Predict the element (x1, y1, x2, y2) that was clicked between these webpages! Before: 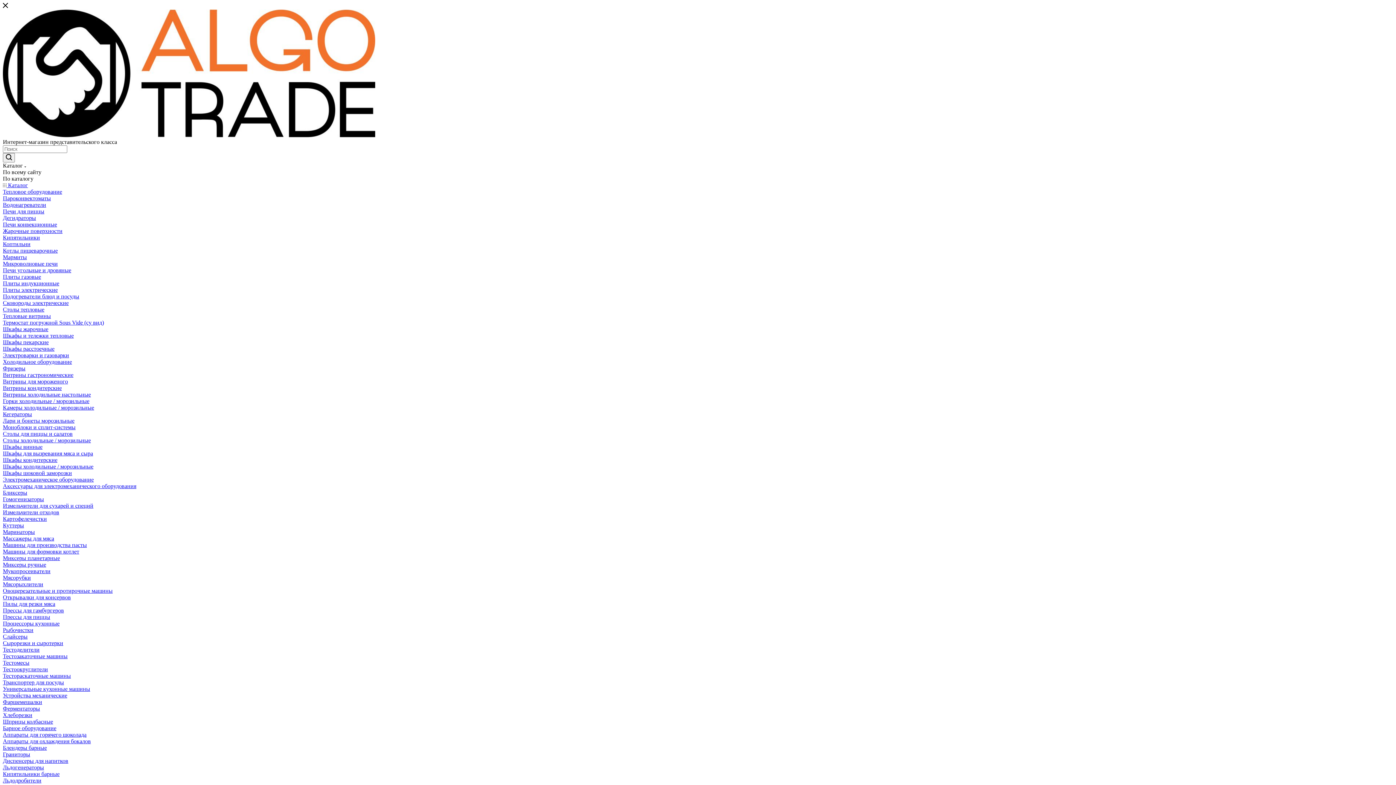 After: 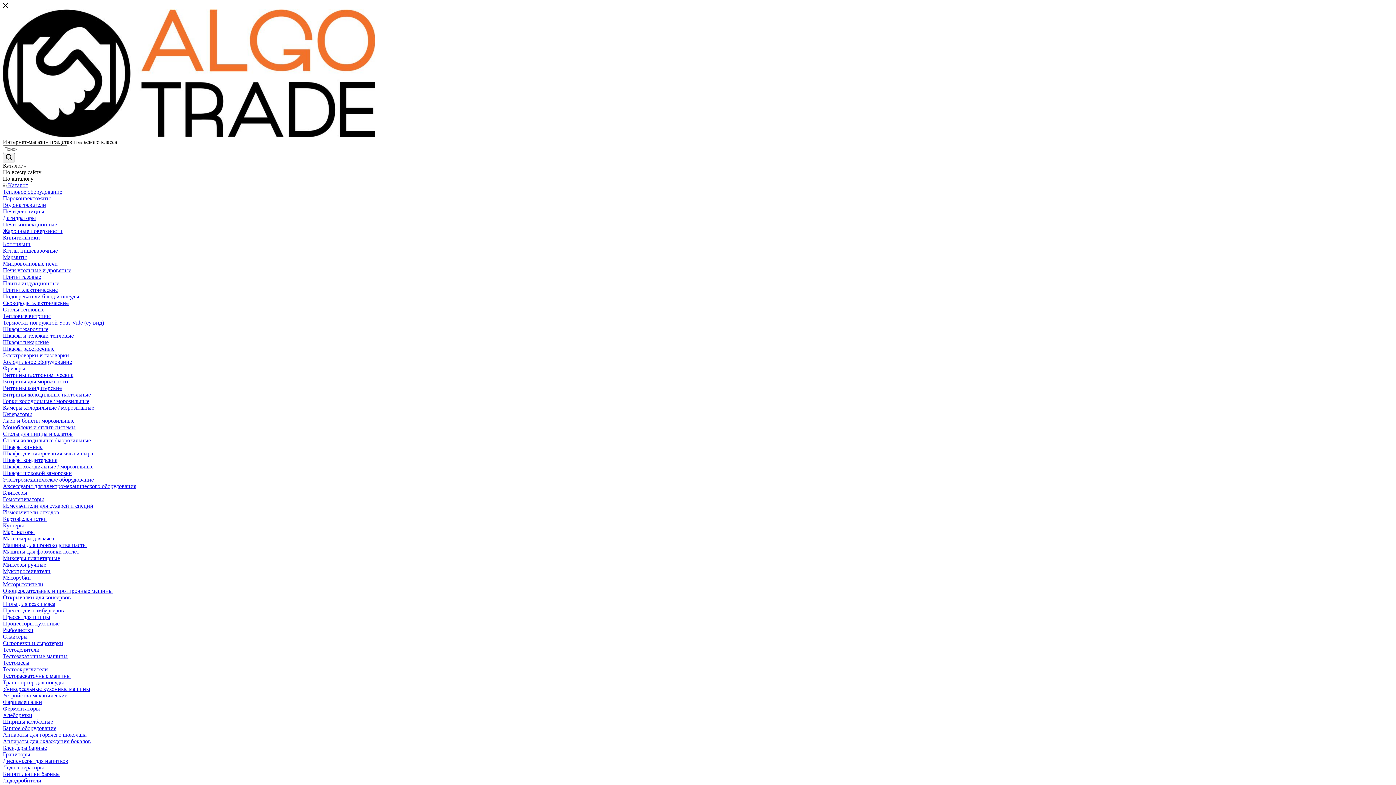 Action: bbox: (2, 758, 68, 764) label: Диспенсеры для напитков